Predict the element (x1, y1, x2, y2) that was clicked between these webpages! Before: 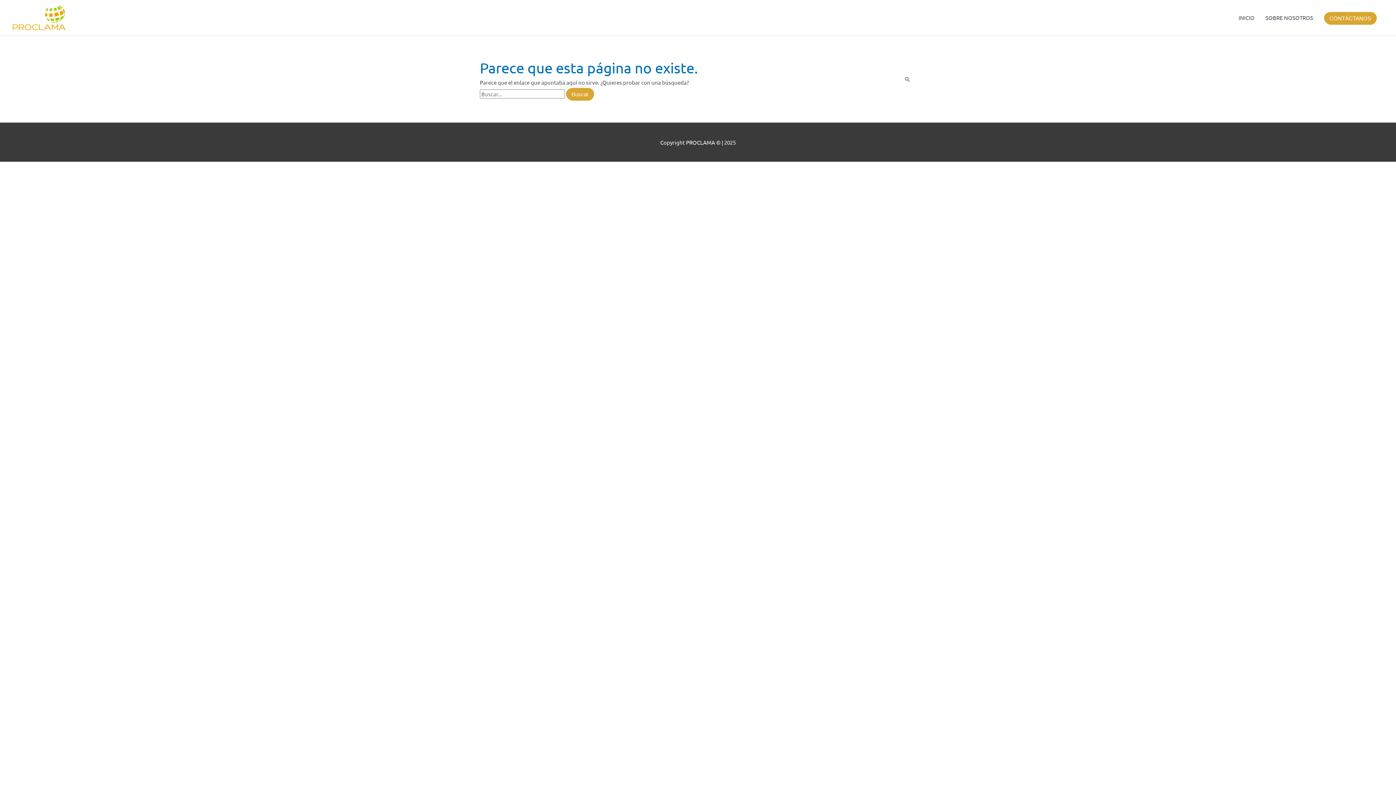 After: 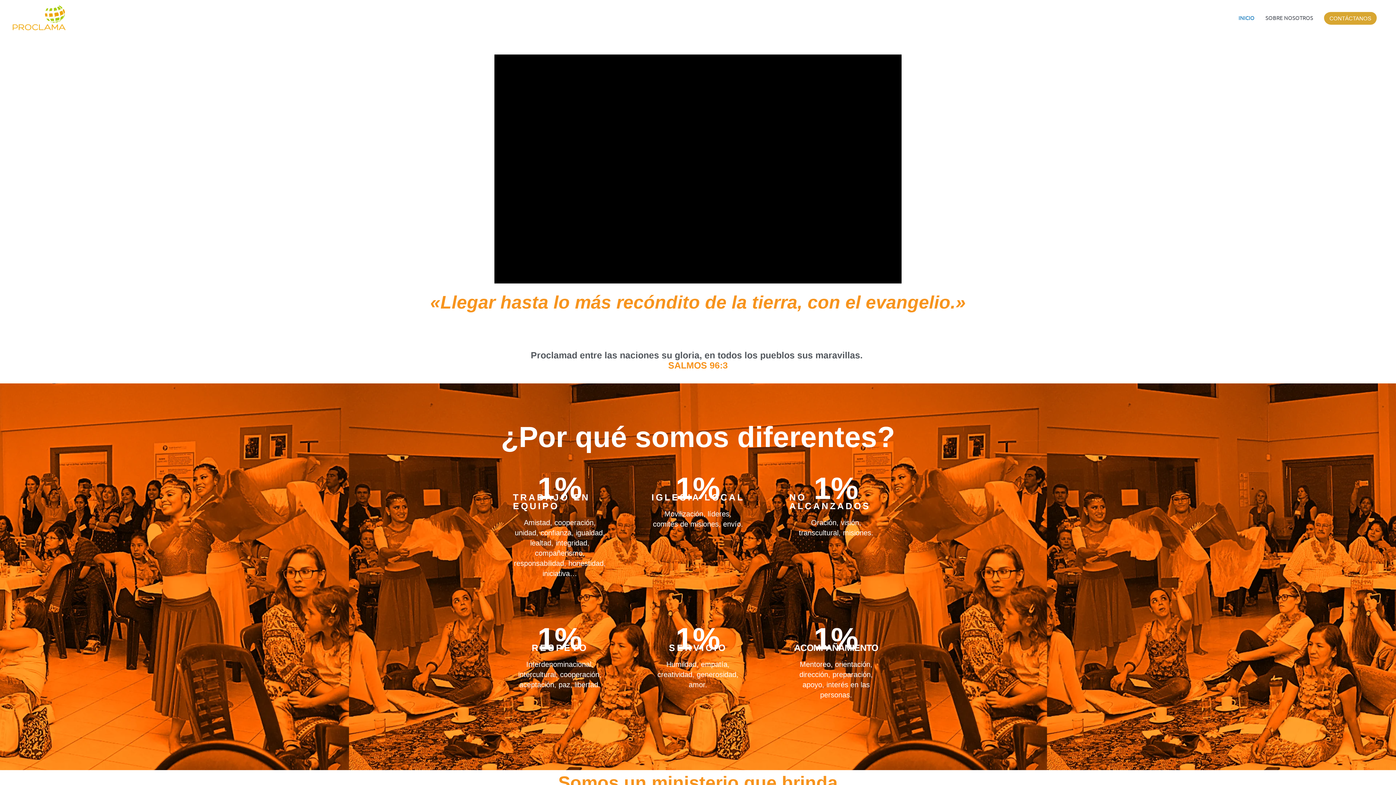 Action: bbox: (1233, 0, 1260, 35) label: INICIO